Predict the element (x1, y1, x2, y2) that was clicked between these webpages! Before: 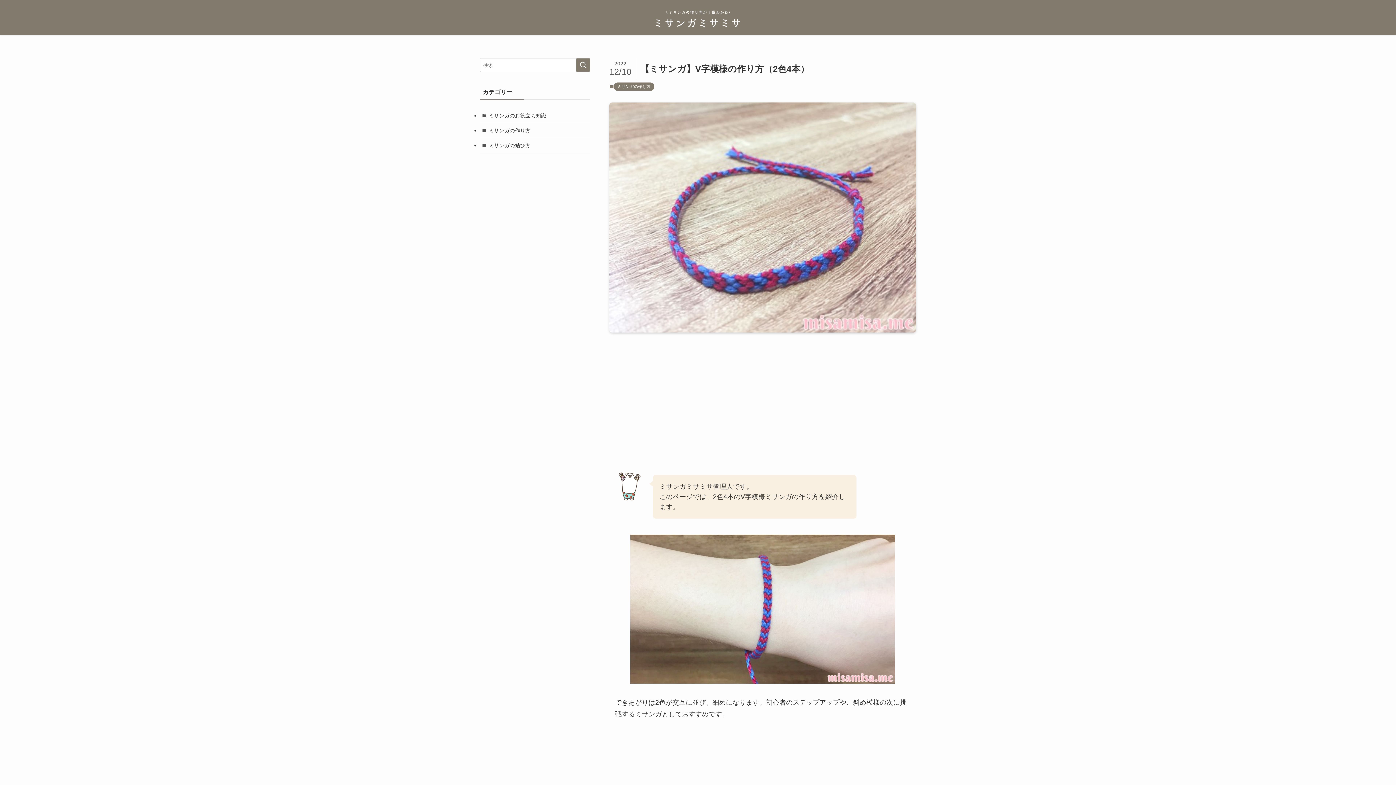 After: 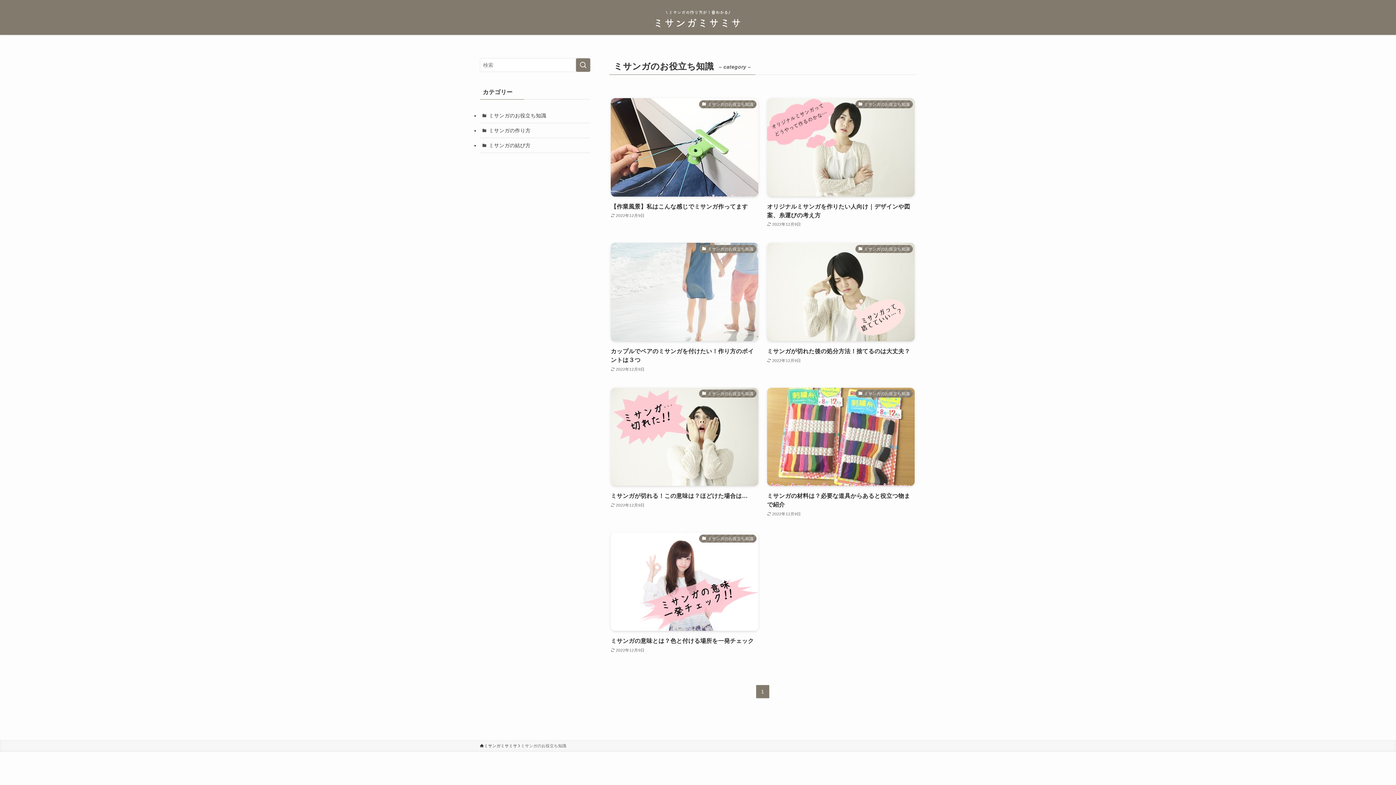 Action: bbox: (480, 108, 590, 123) label: ミサンガのお役立ち知識